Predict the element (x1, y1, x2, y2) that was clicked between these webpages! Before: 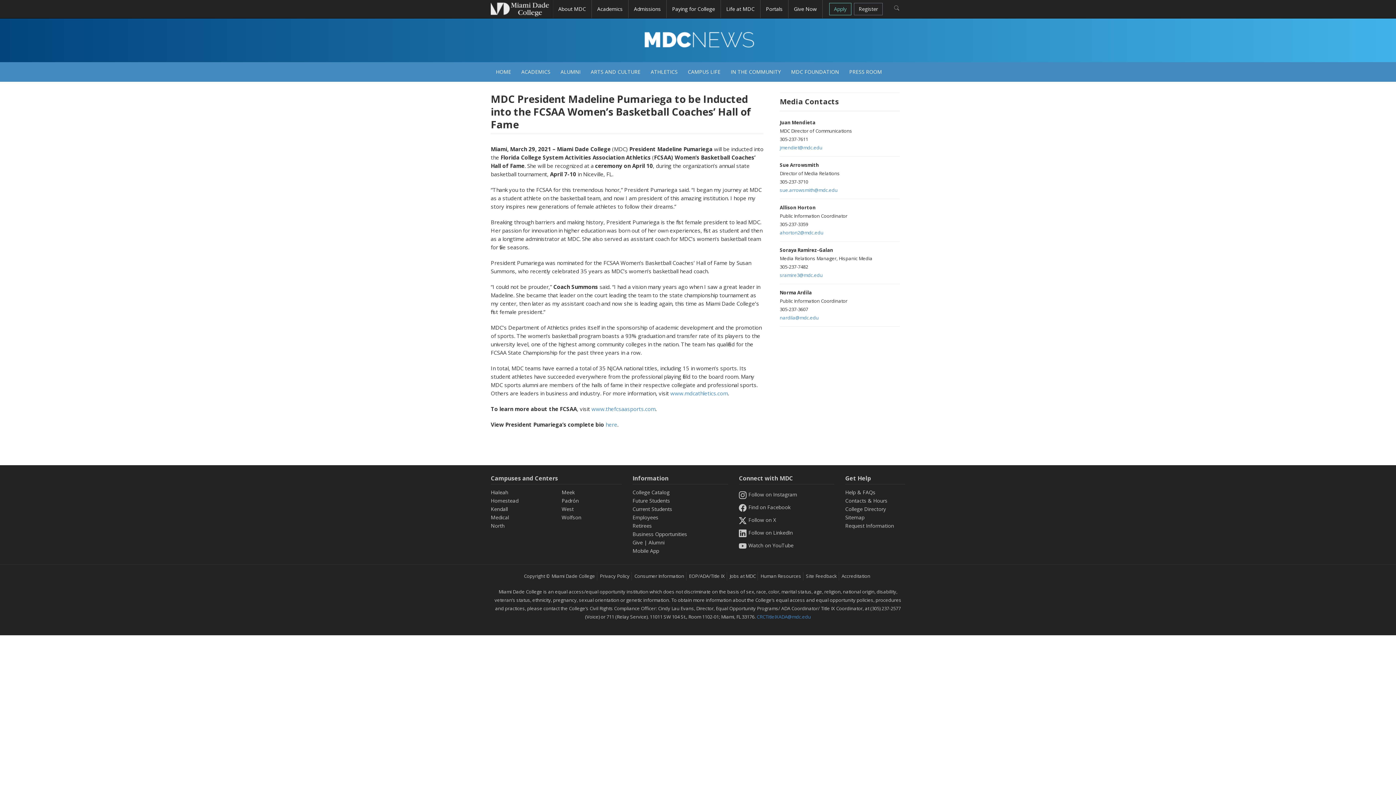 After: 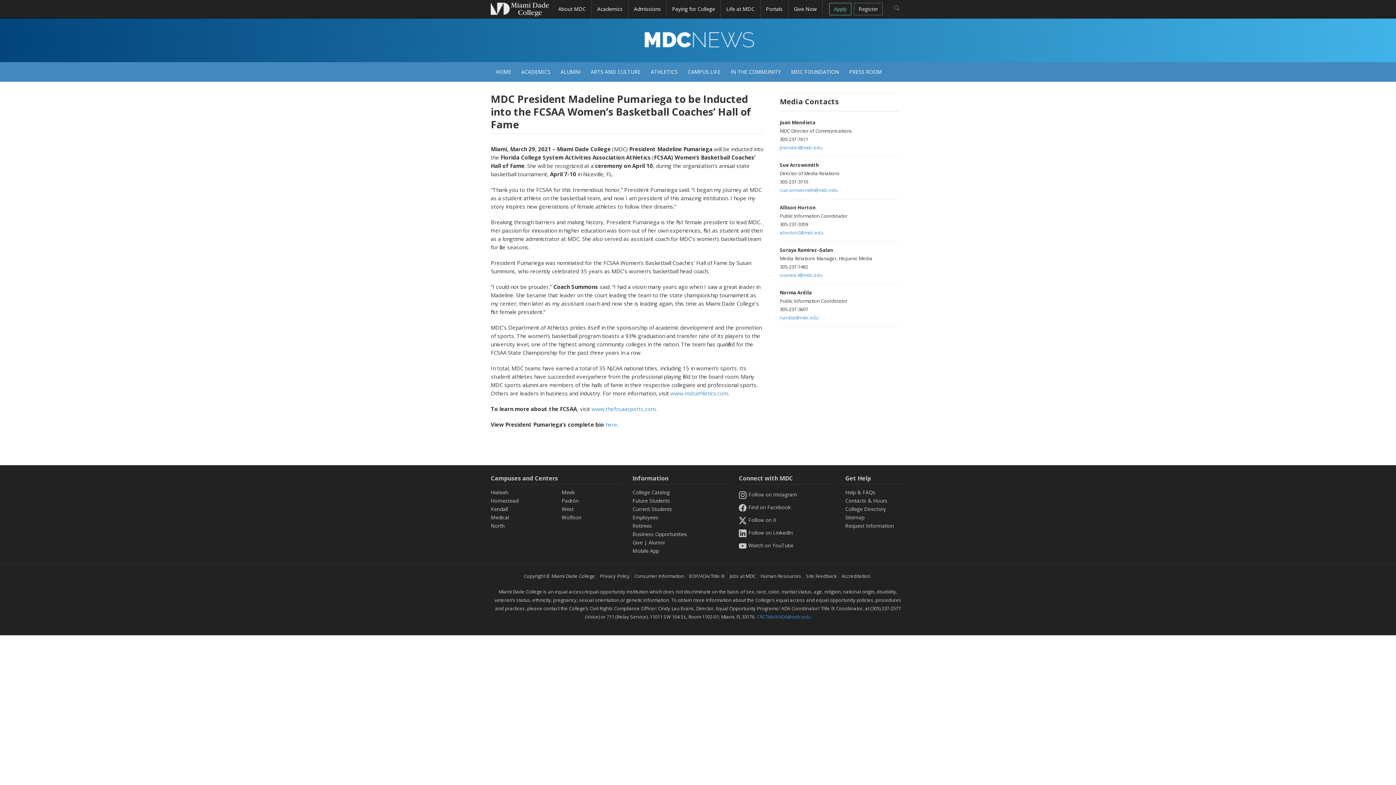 Action: label: Admissions bbox: (628, 0, 666, 18)